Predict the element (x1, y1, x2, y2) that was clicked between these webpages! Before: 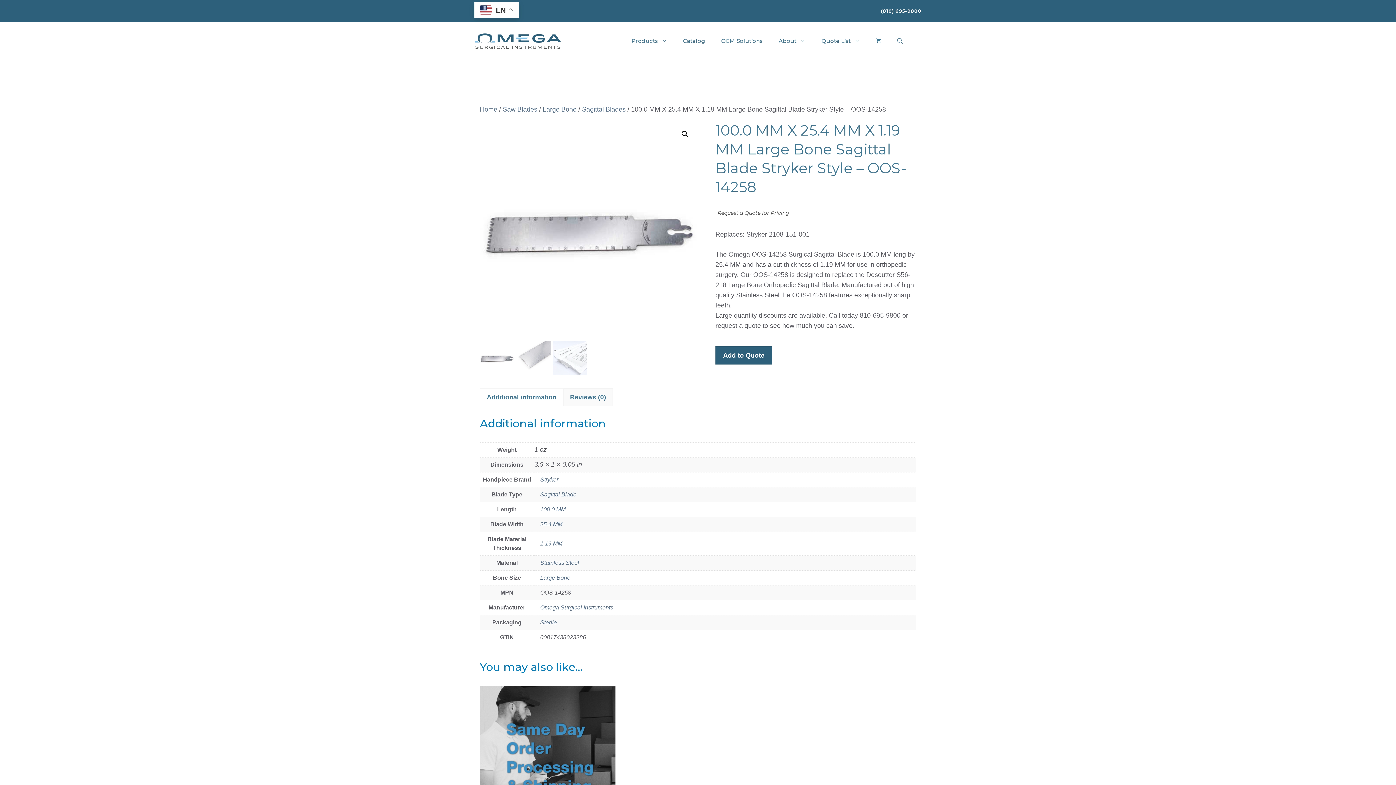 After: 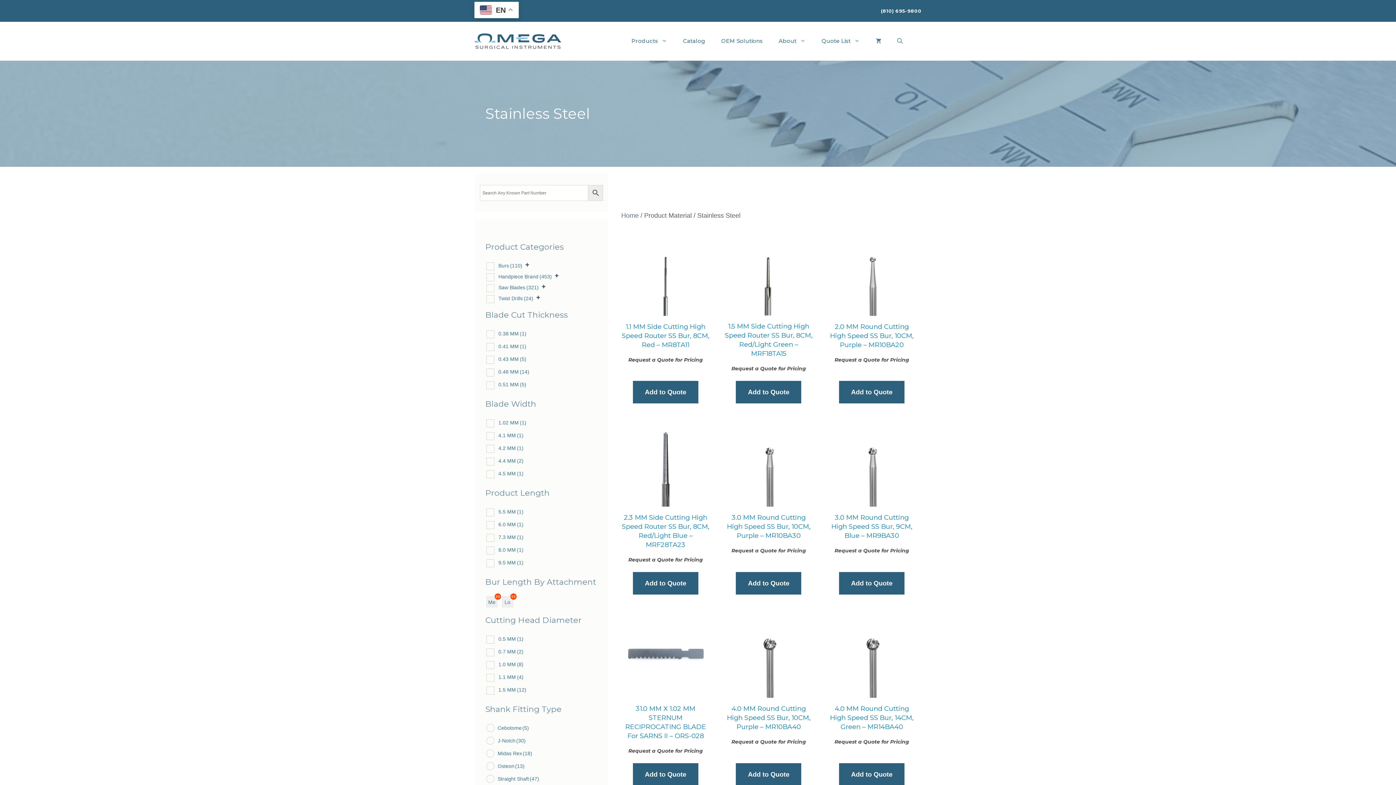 Action: label: Stainless Steel bbox: (540, 560, 579, 566)